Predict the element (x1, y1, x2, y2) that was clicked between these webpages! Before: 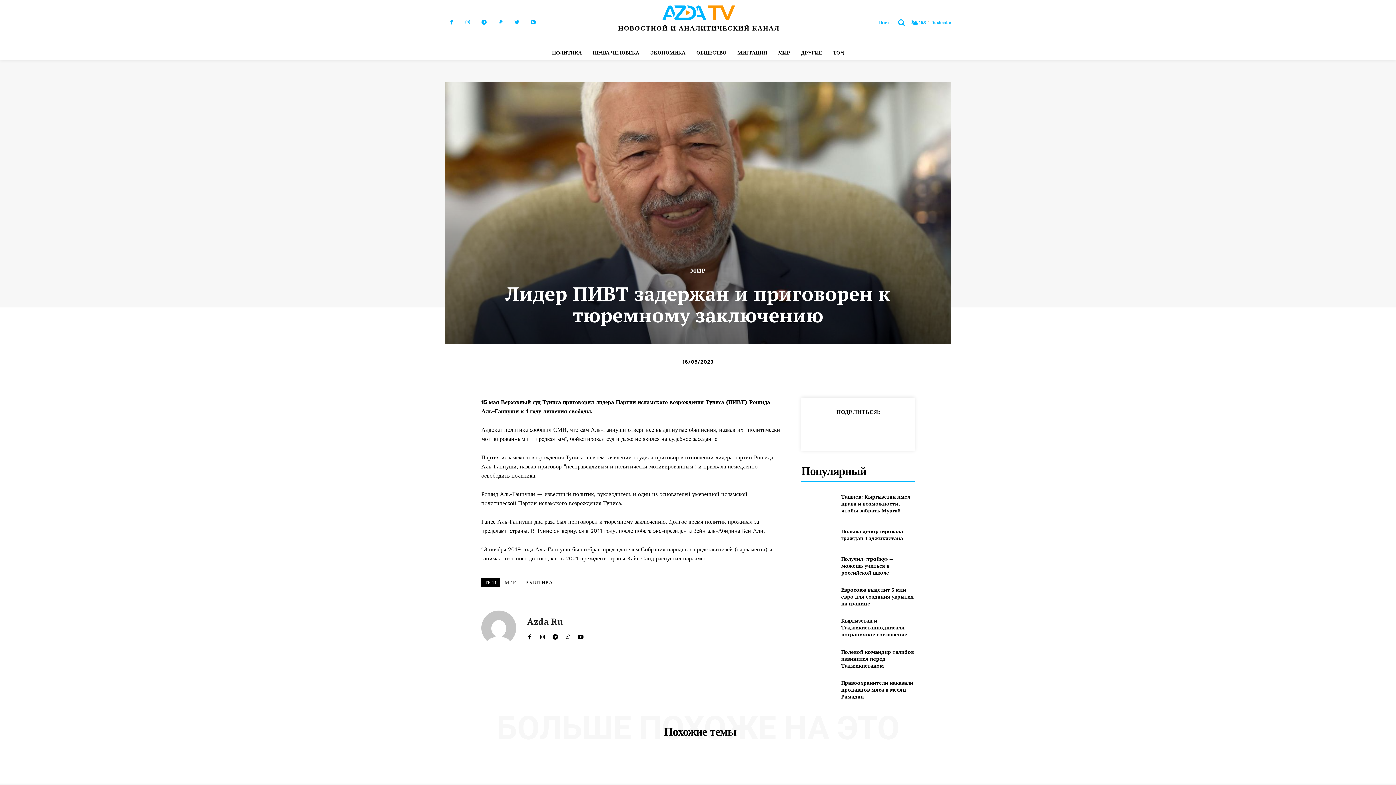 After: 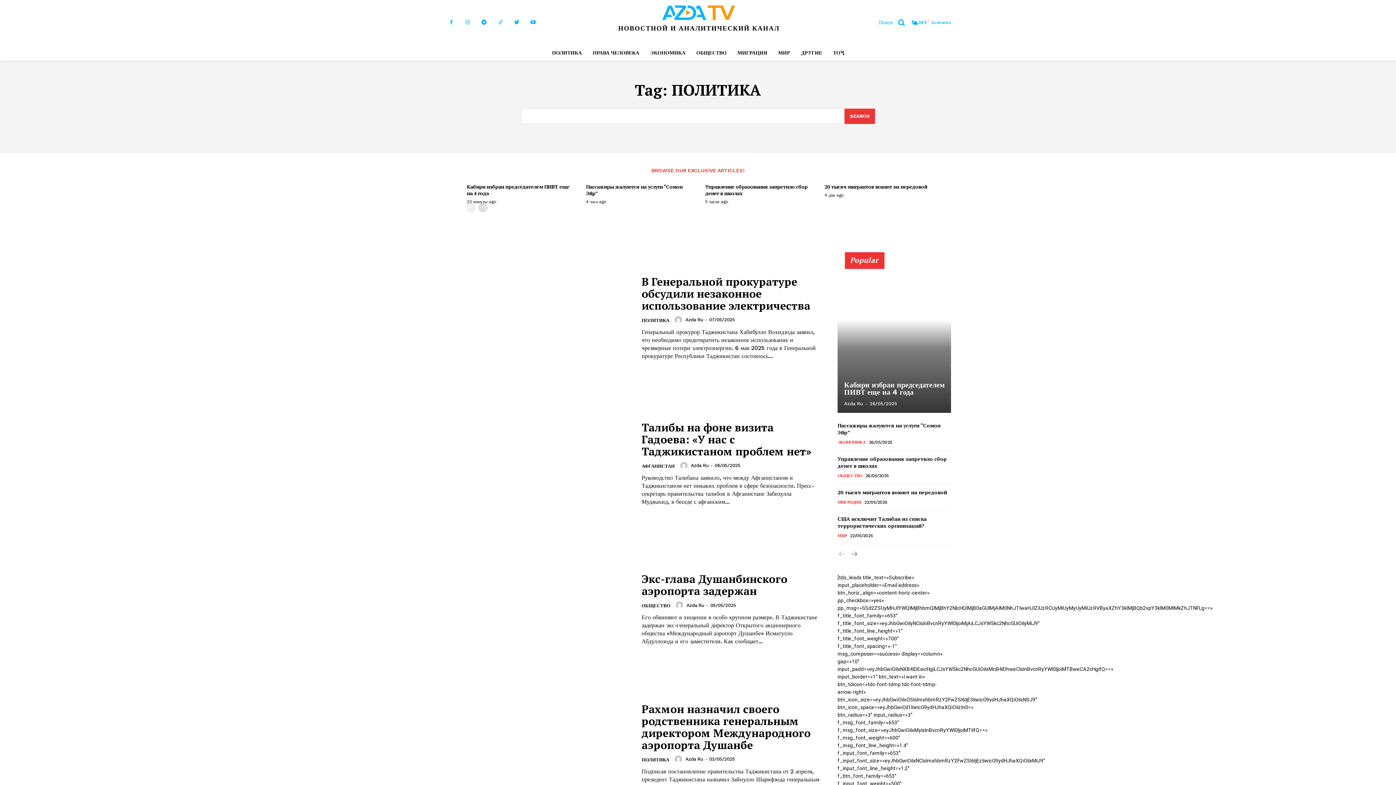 Action: bbox: (520, 577, 555, 587) label: ПОЛИТИКА